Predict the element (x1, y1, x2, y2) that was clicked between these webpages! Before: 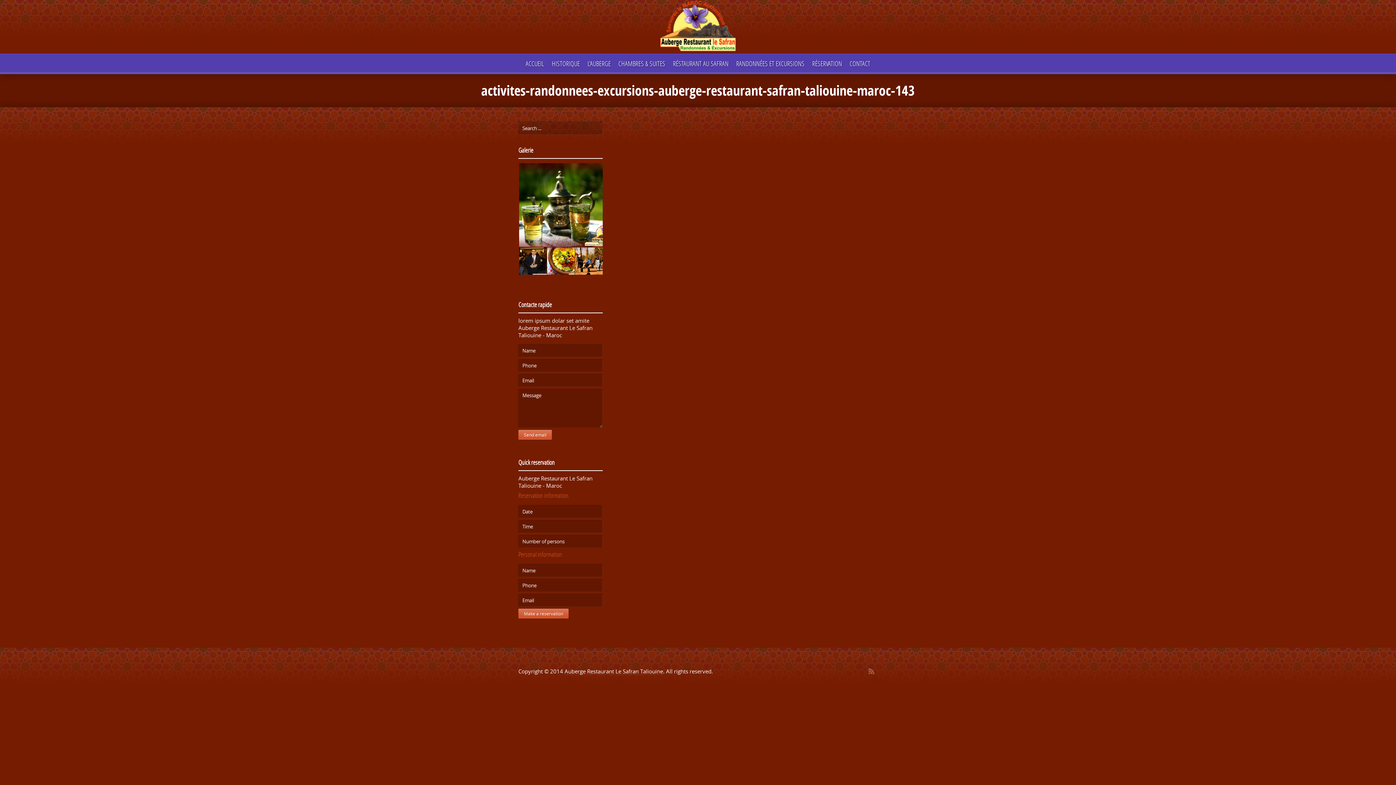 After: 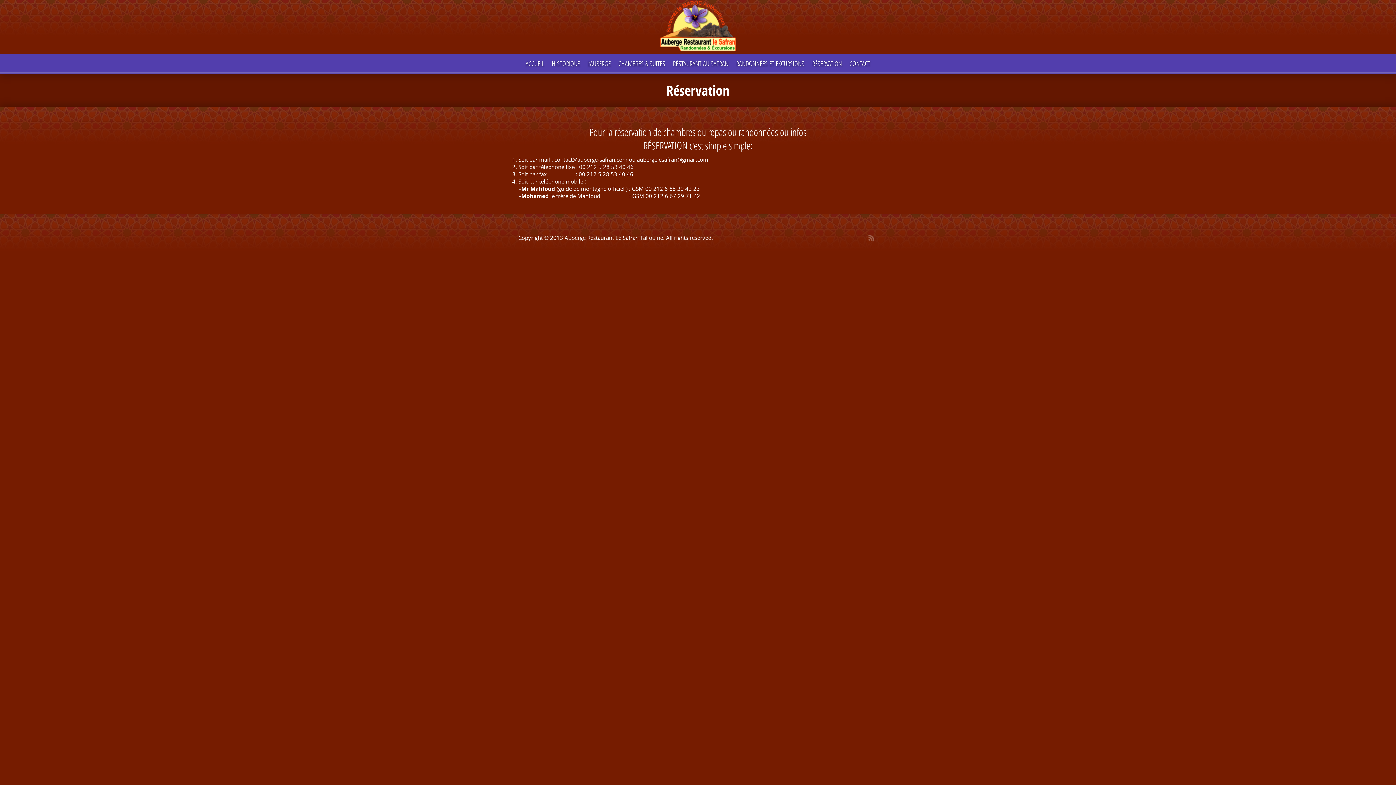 Action: bbox: (809, 54, 845, 74) label: RÉSERVATION